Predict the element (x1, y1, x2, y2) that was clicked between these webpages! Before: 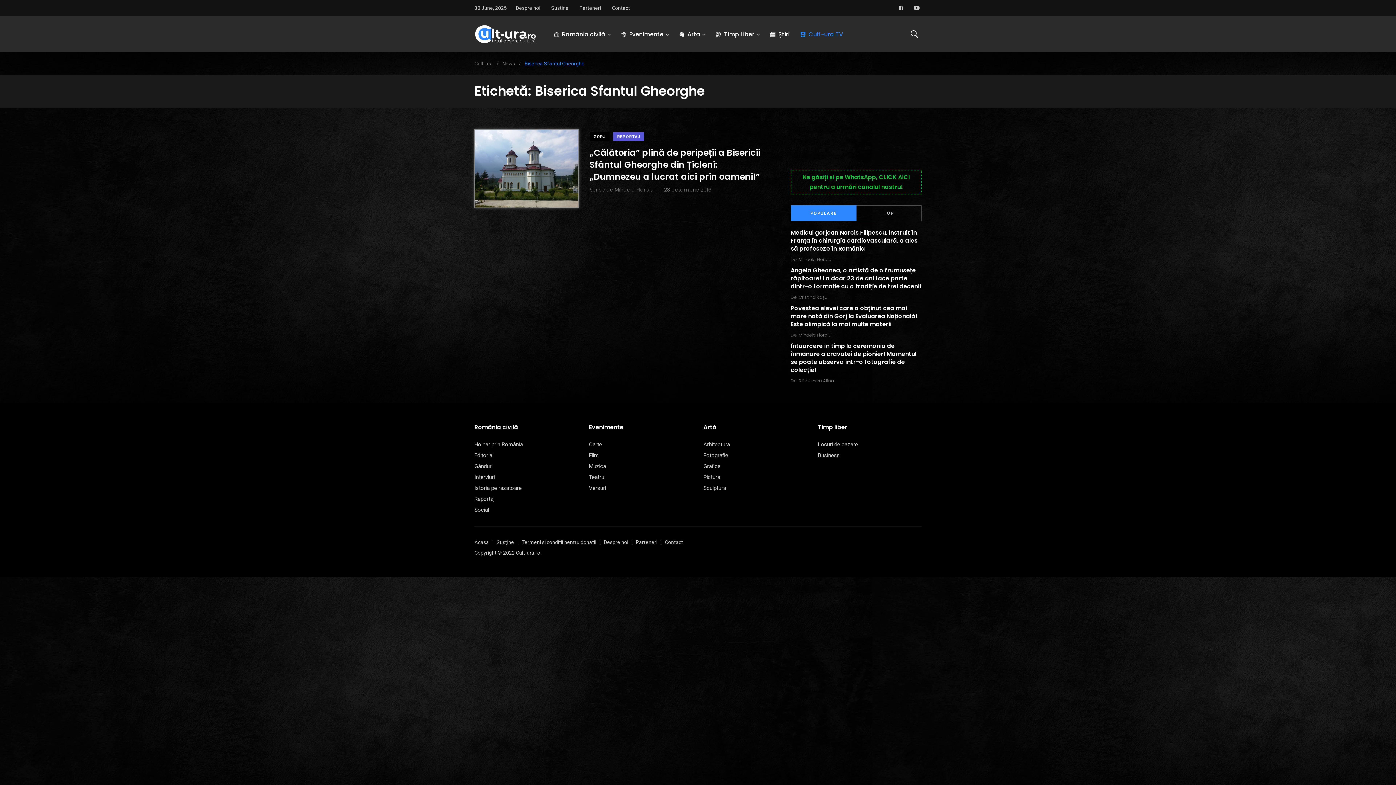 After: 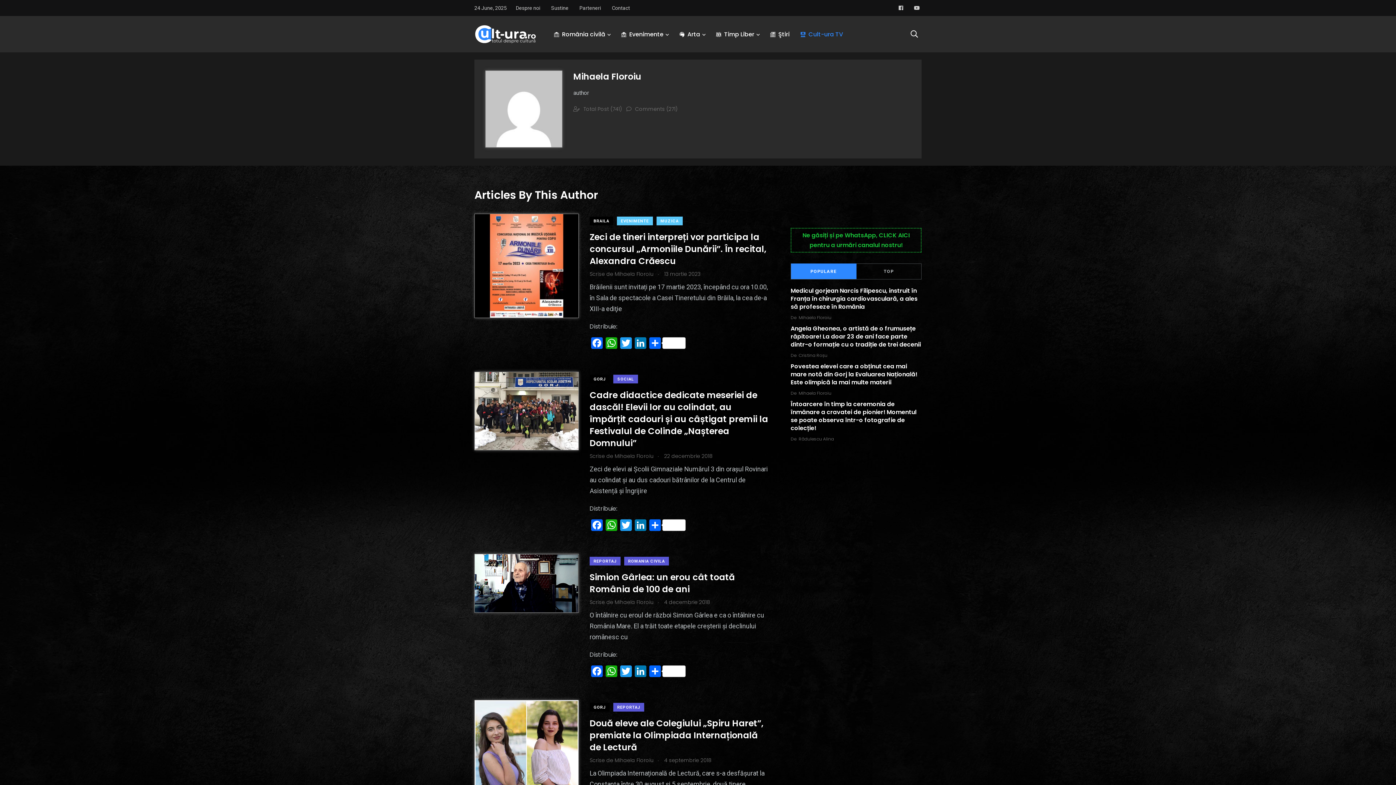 Action: bbox: (614, 186, 653, 193) label: Mihaela Floroiu